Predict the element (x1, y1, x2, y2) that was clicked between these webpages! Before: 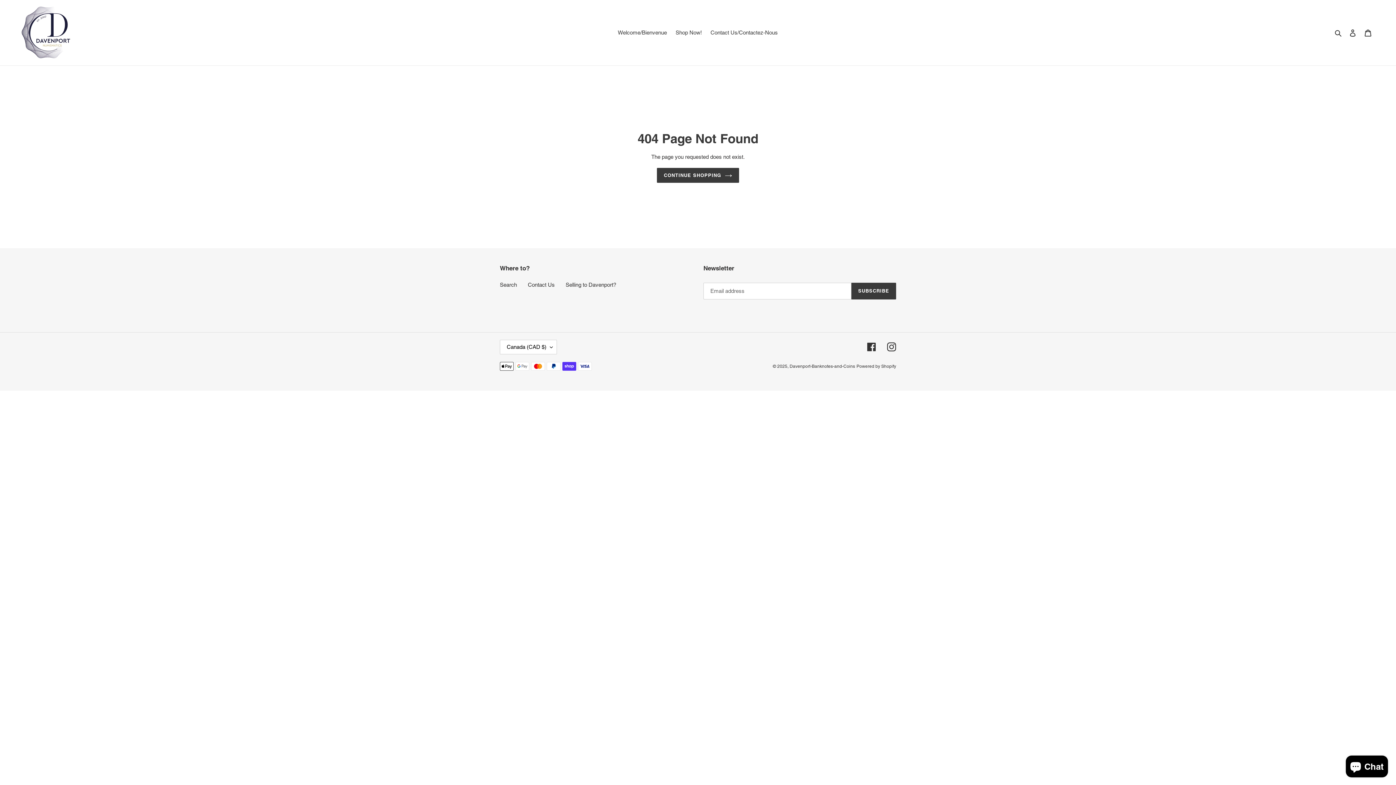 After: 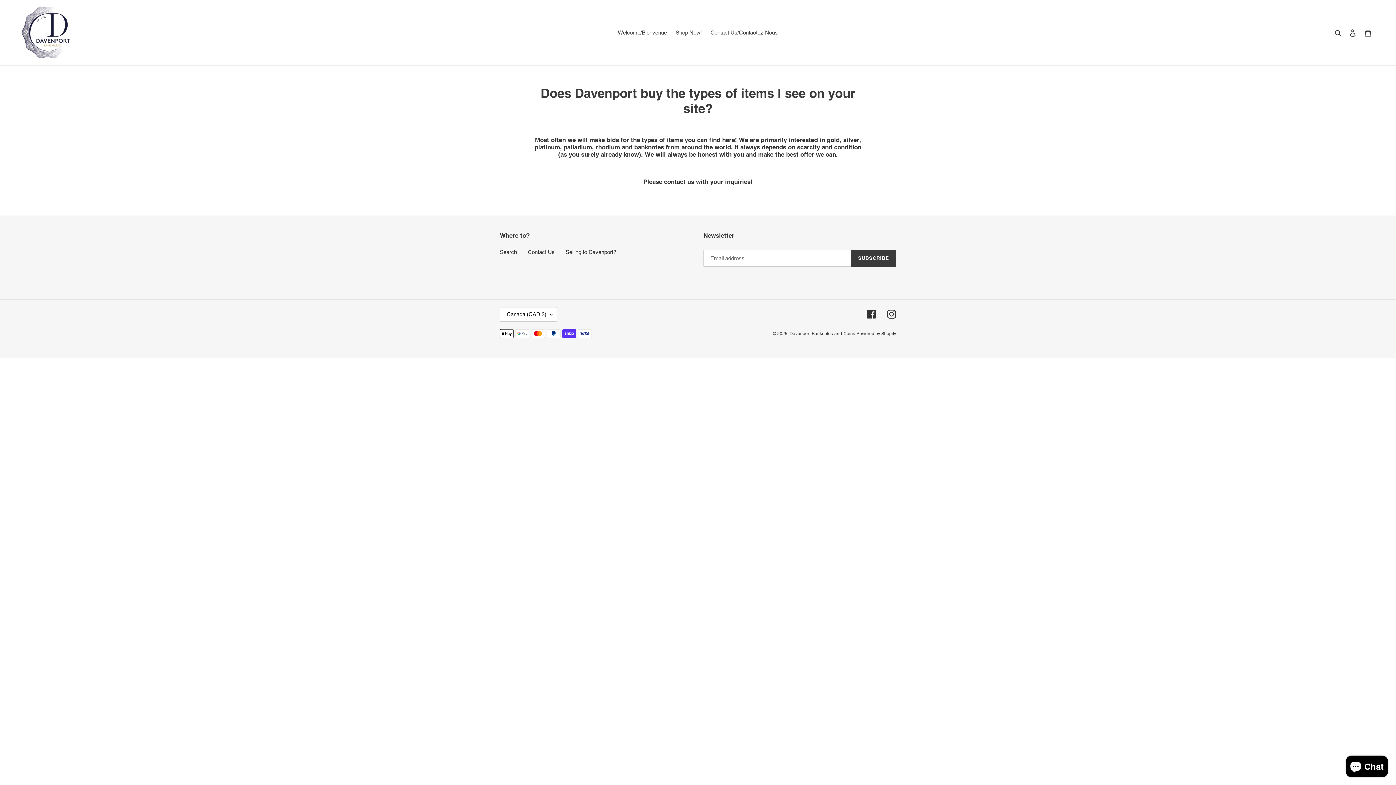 Action: label: Selling to Davenport? bbox: (565, 281, 616, 287)